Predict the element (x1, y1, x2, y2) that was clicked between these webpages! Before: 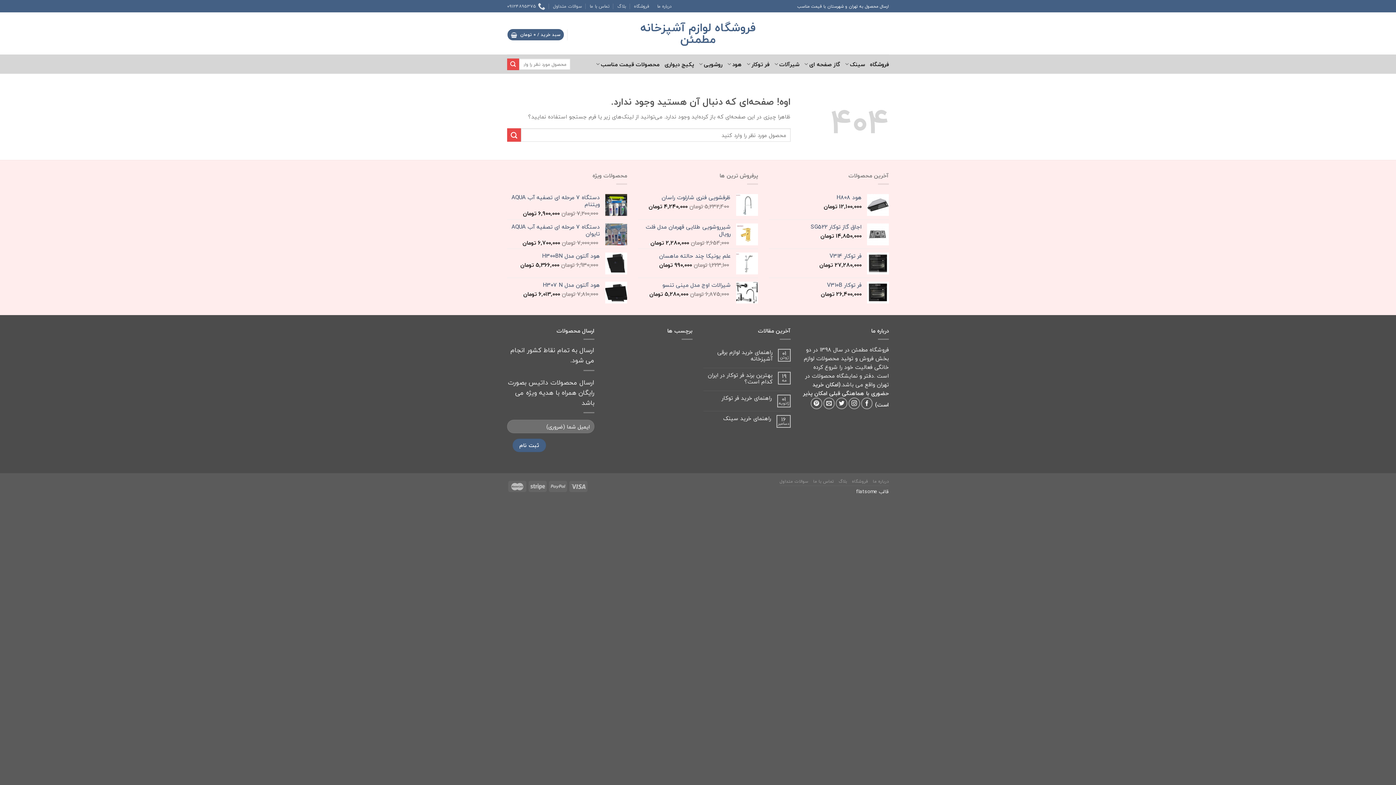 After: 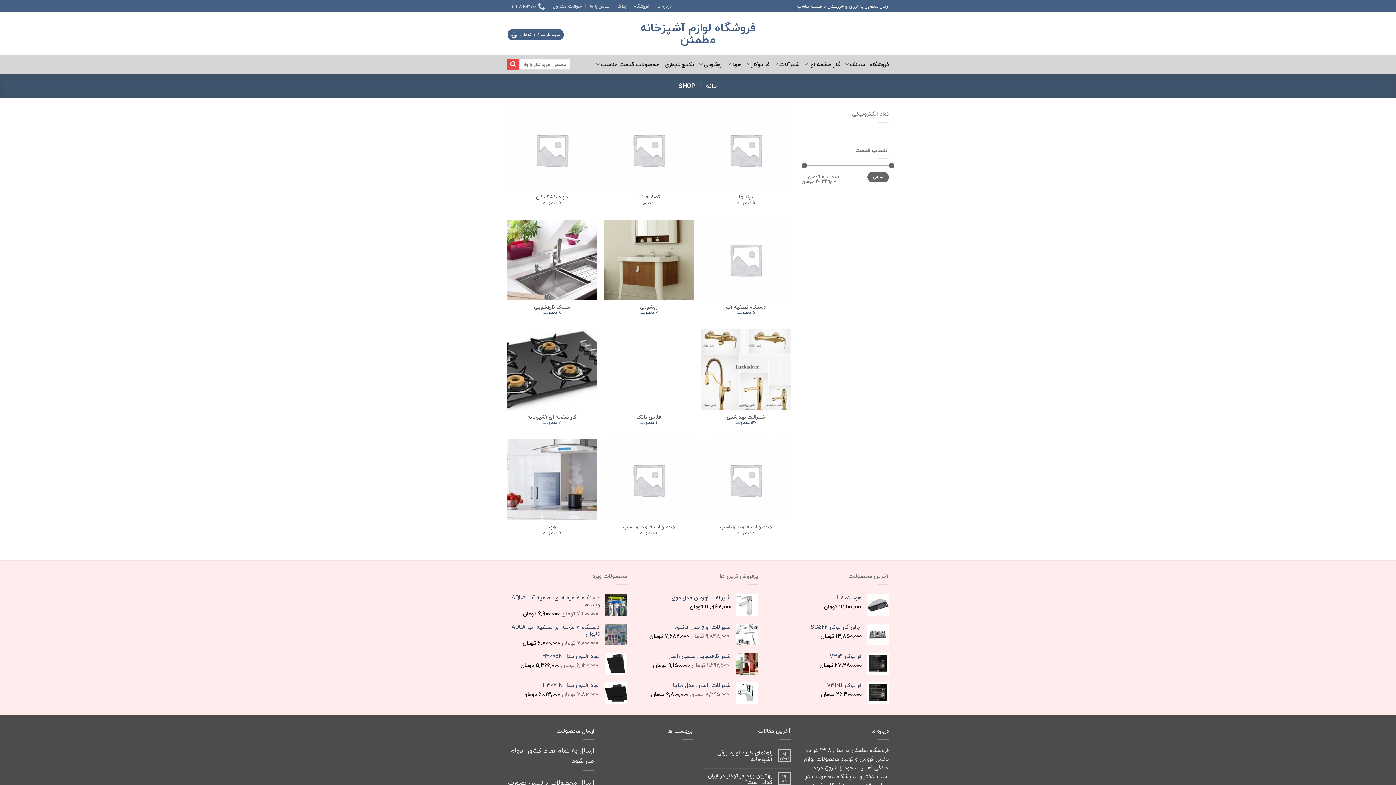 Action: label: فروشگاه bbox: (852, 477, 868, 485)